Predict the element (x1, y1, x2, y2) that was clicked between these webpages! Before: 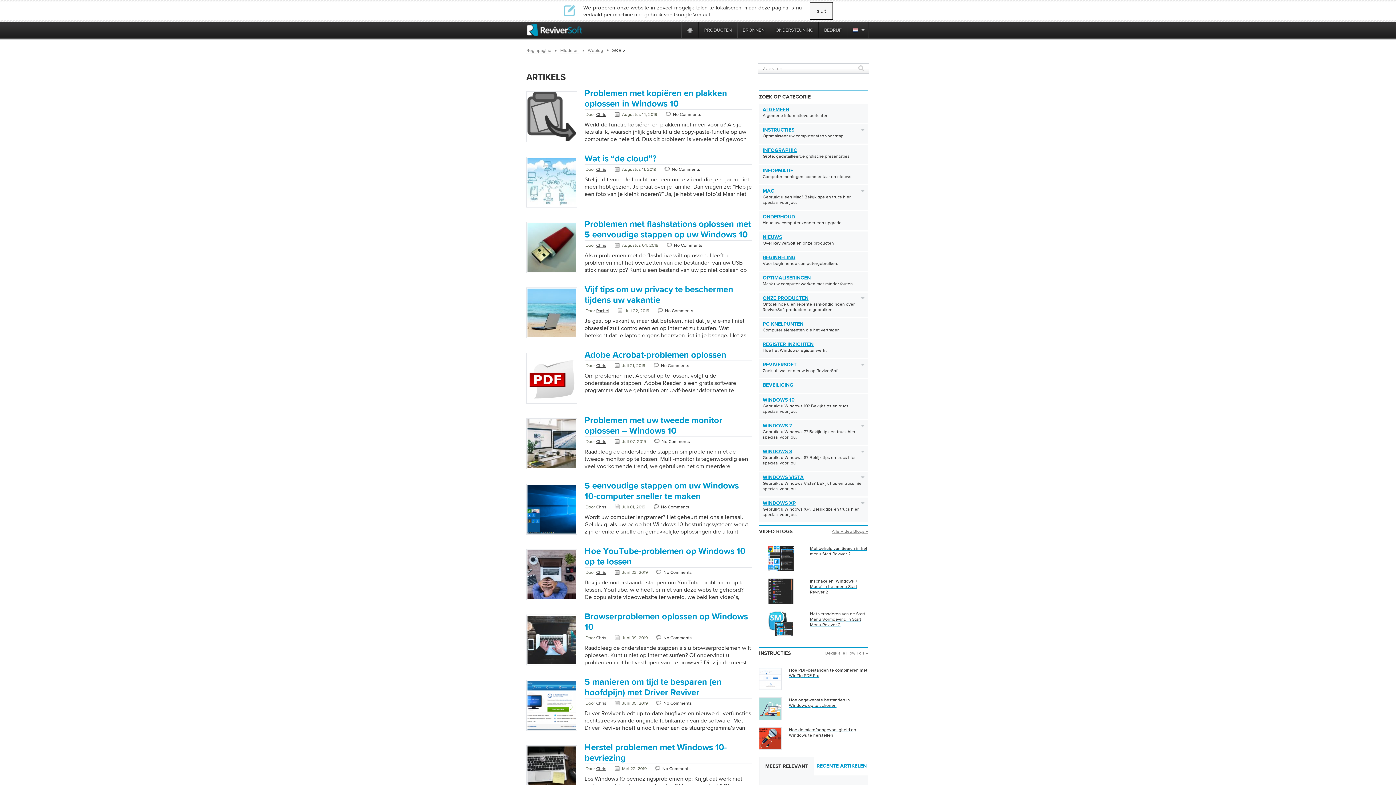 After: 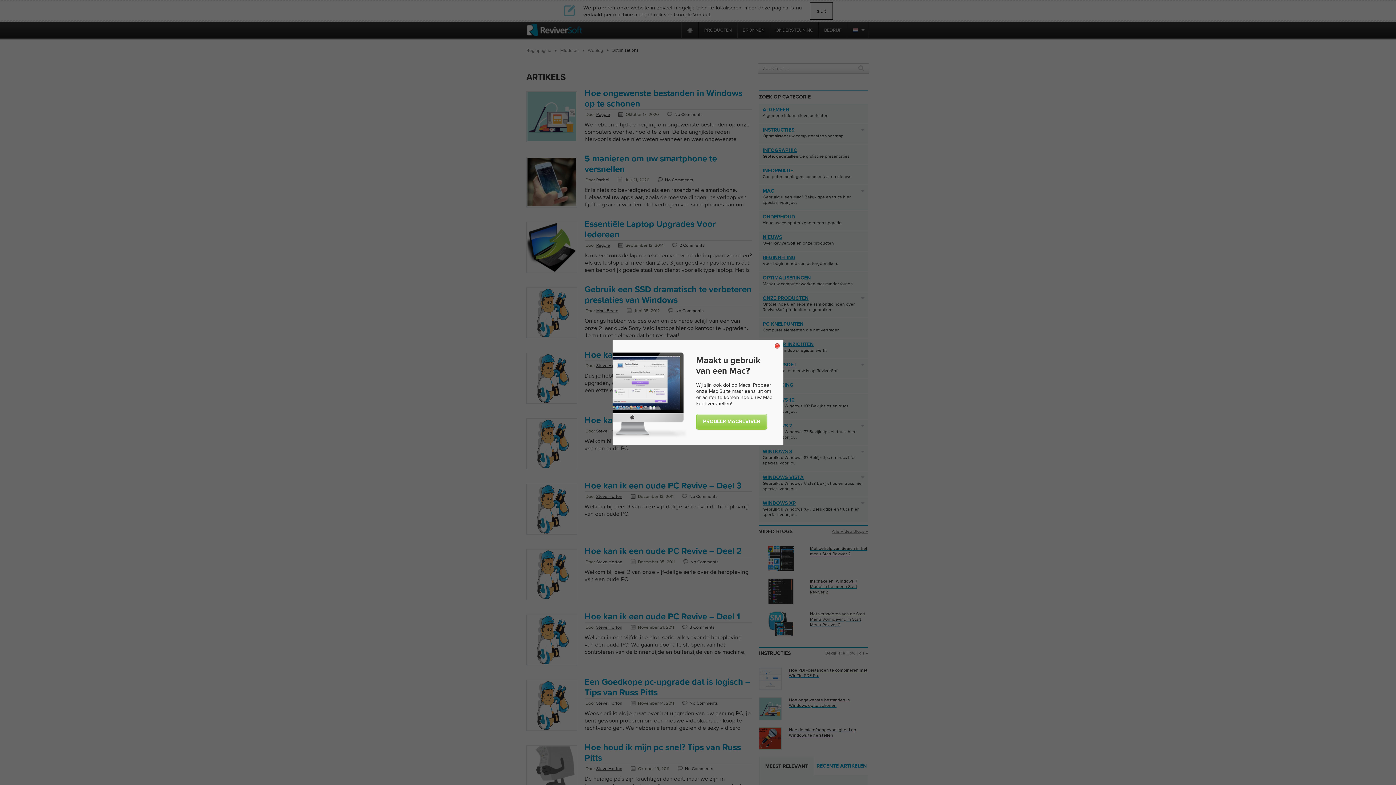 Action: label: OPTIMALISERINGEN bbox: (762, 275, 857, 281)